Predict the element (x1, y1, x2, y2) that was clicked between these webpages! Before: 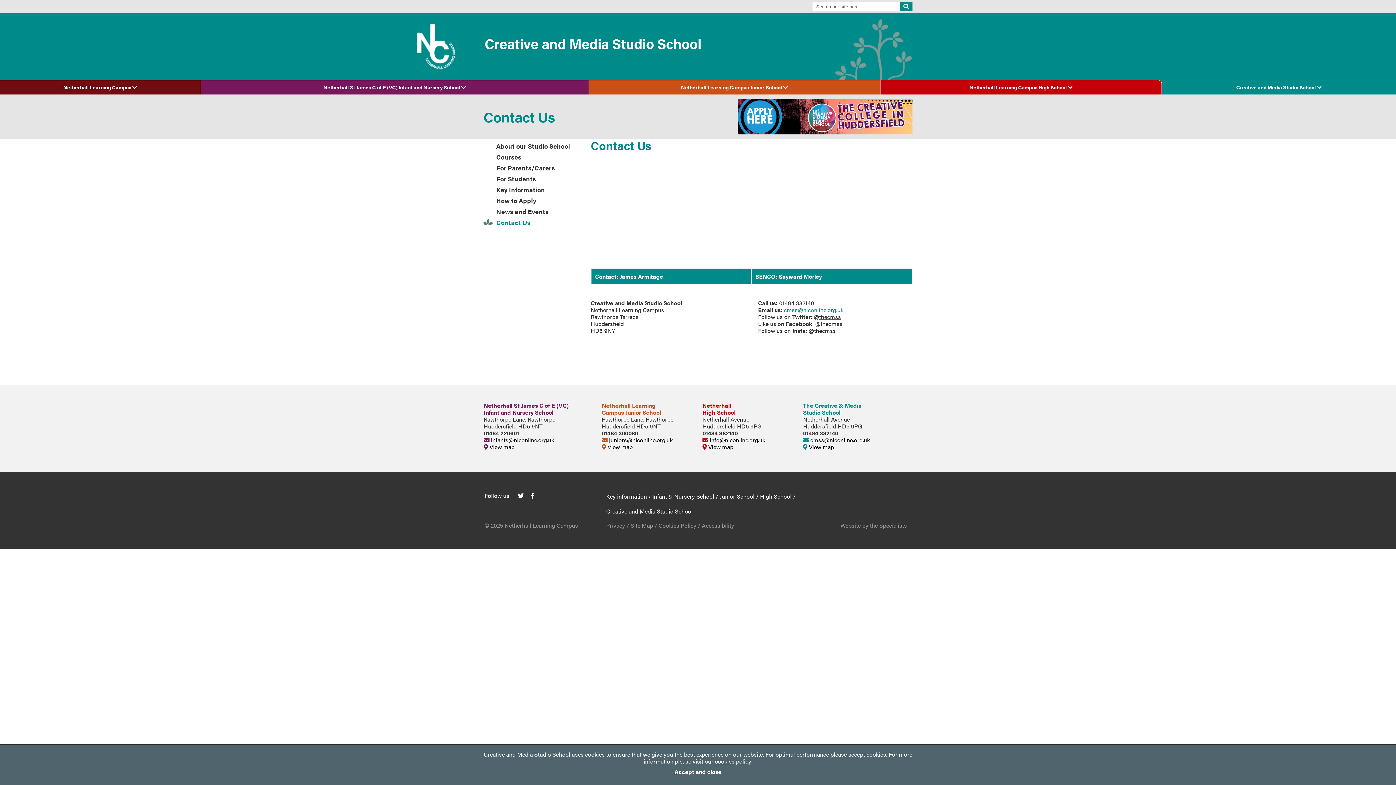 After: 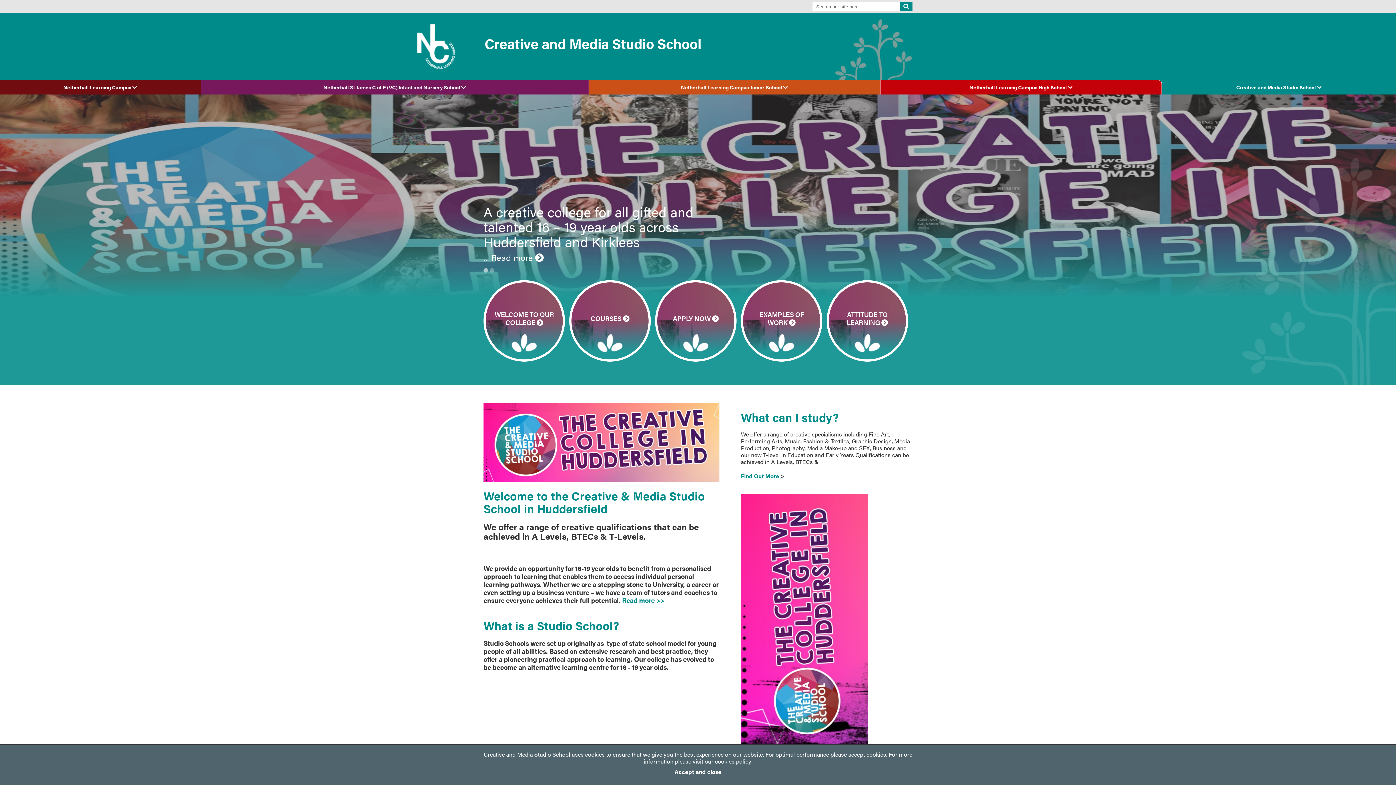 Action: bbox: (803, 401, 861, 416) label: The Creative & Media
Studio School